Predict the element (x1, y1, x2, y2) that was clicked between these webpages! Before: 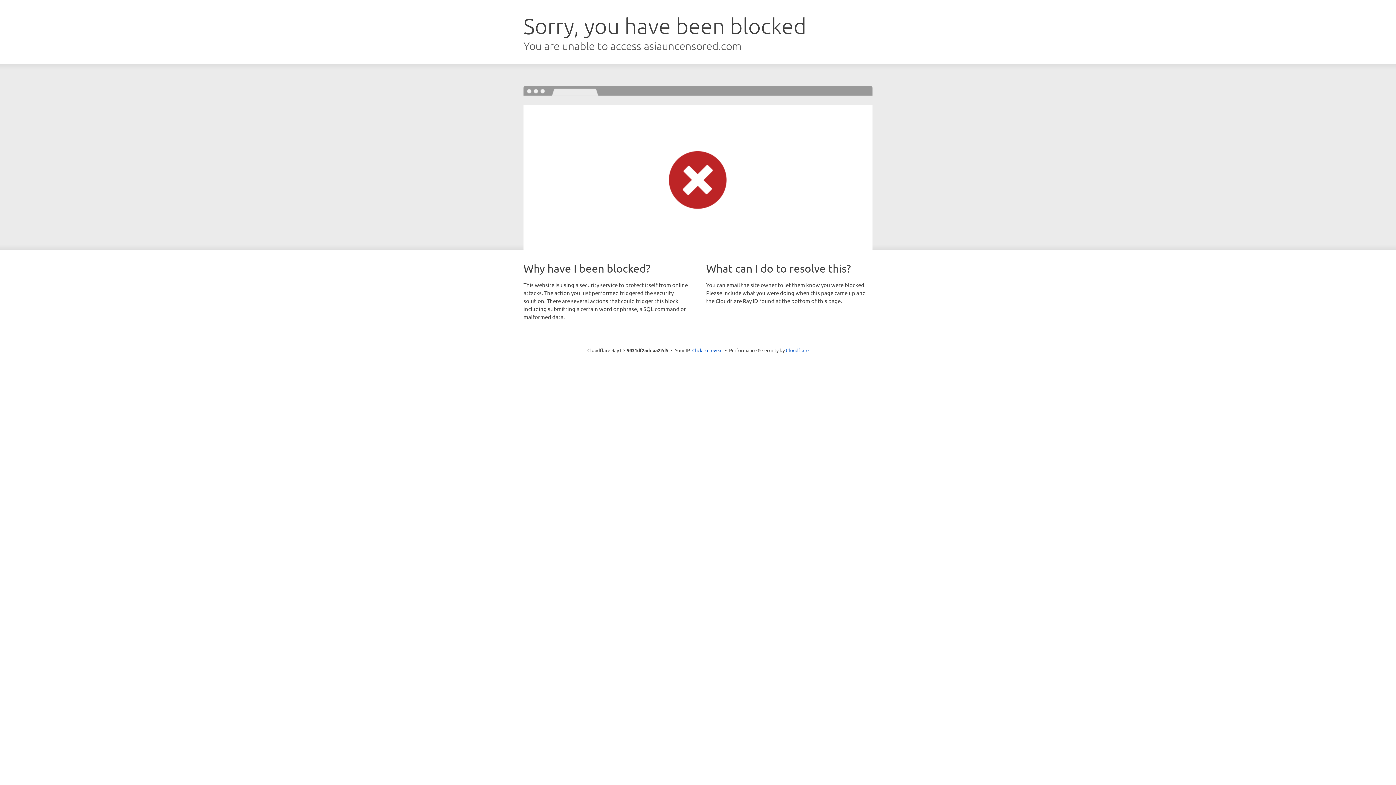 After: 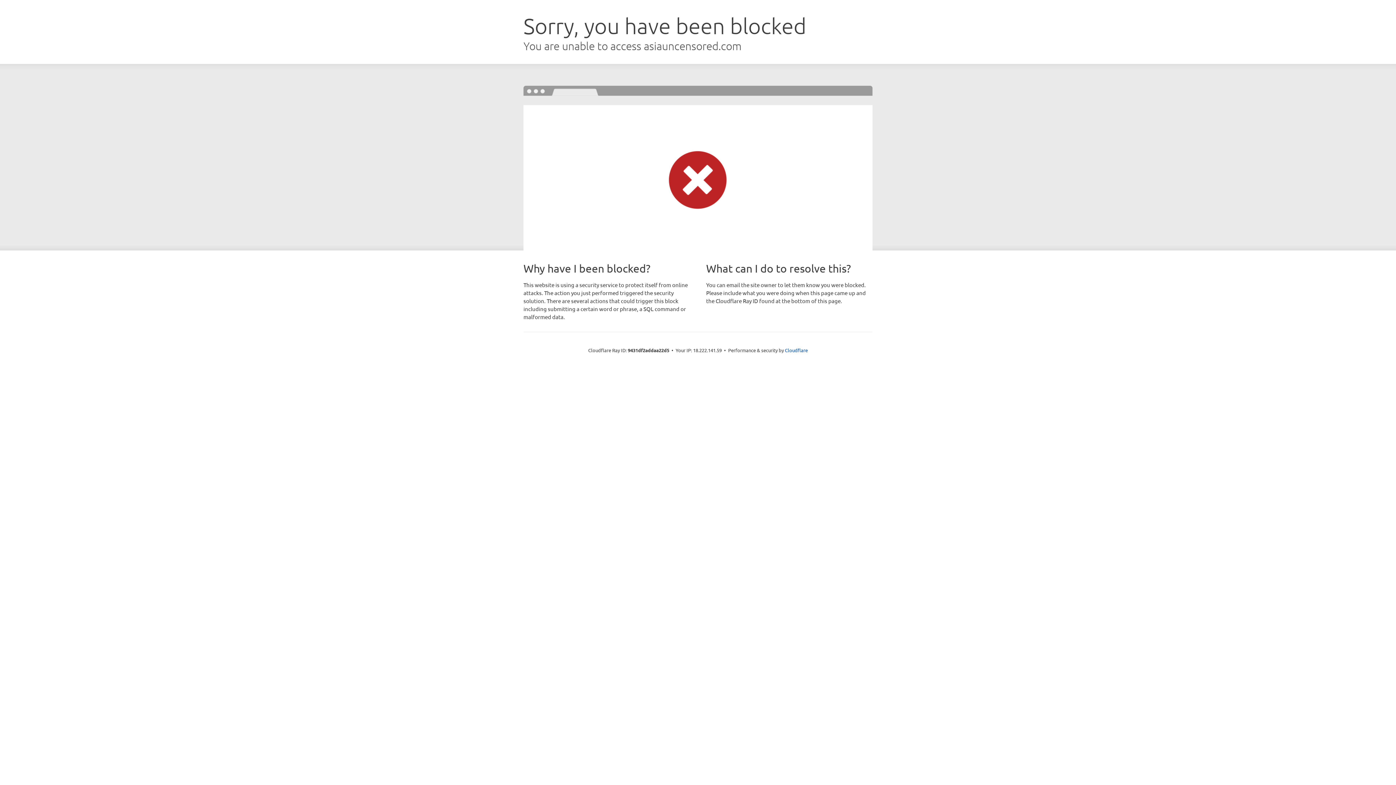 Action: bbox: (692, 346, 722, 353) label: Click to reveal